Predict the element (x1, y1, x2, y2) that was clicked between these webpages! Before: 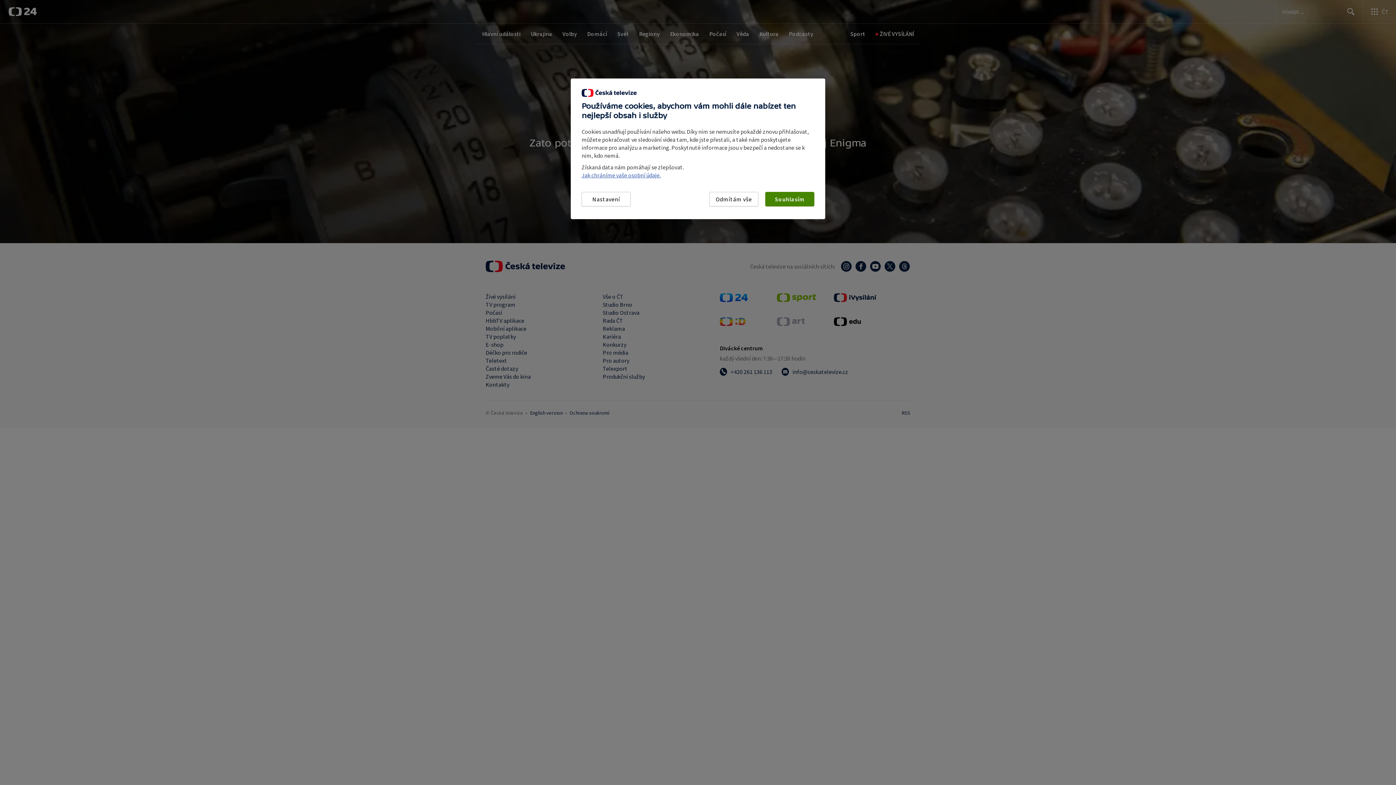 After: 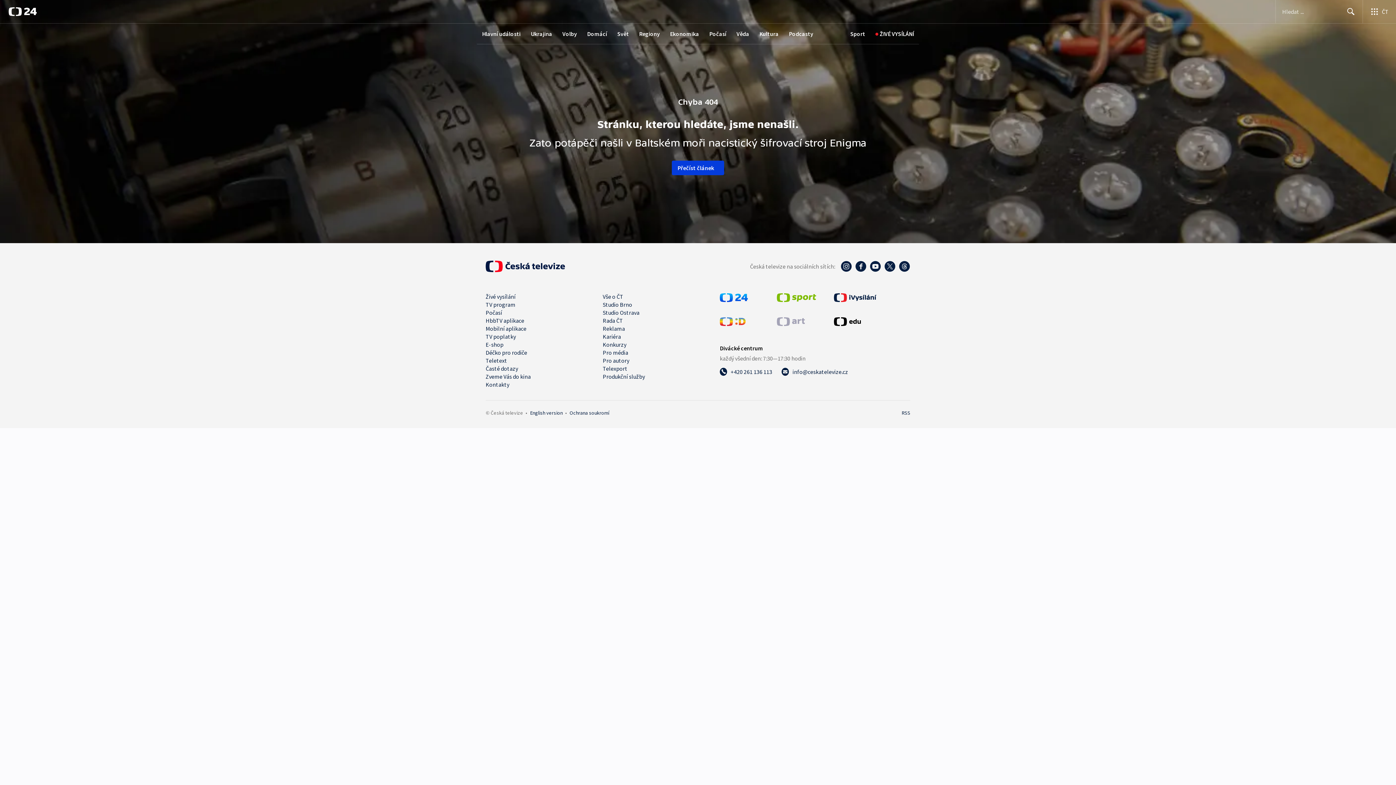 Action: bbox: (709, 192, 758, 206) label: Odmítám vše